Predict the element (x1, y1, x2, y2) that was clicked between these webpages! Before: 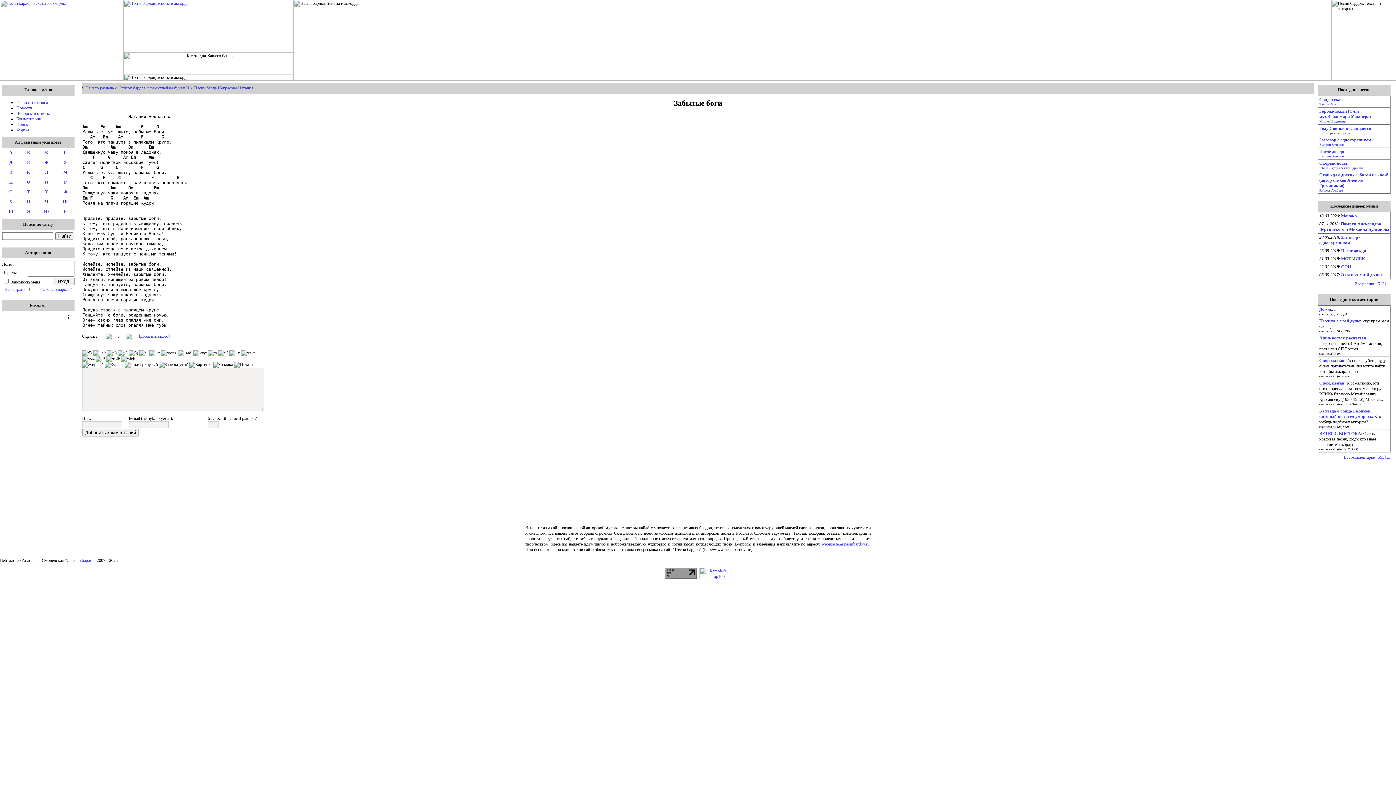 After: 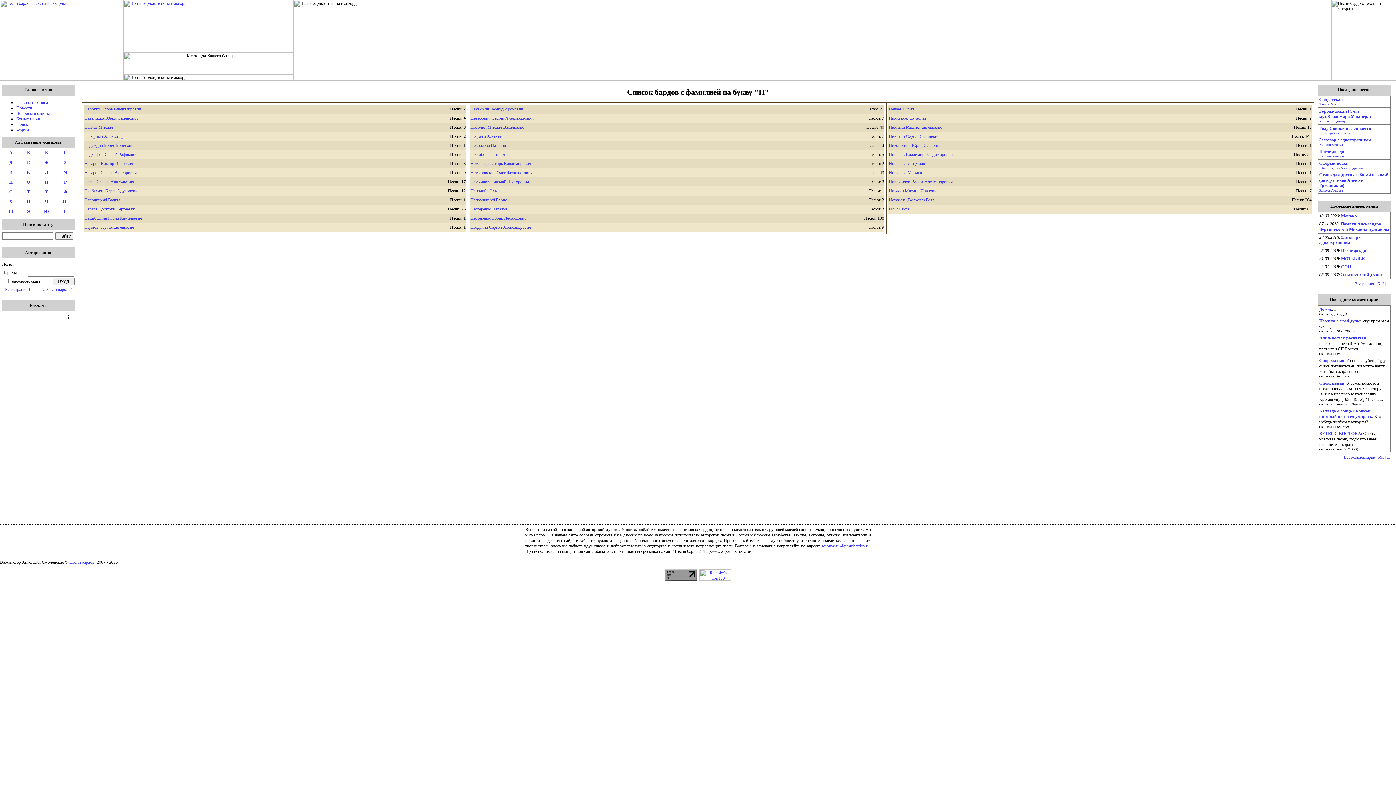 Action: bbox: (2, 179, 19, 185) label: Н